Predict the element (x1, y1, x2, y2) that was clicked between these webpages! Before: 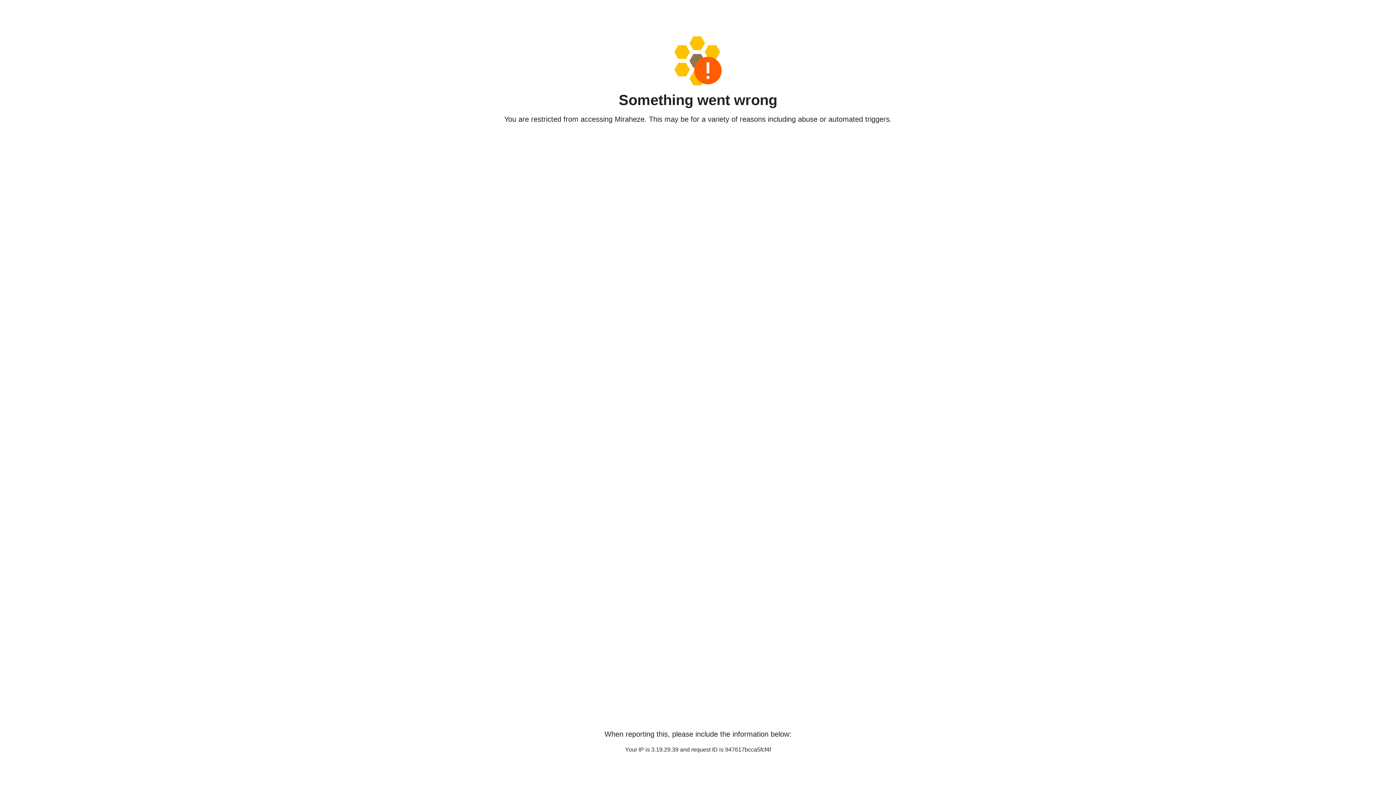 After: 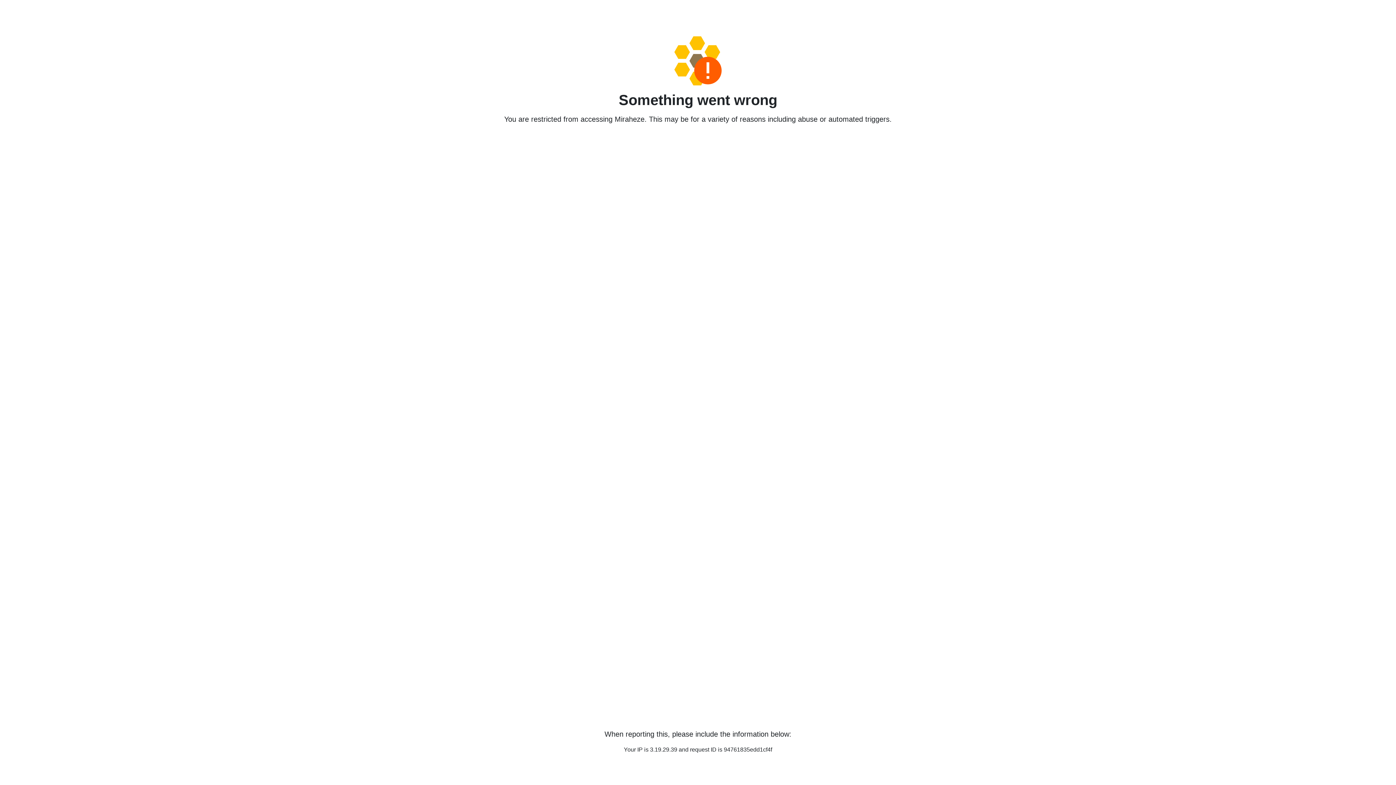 Action: bbox: (458, 36, 938, 85)